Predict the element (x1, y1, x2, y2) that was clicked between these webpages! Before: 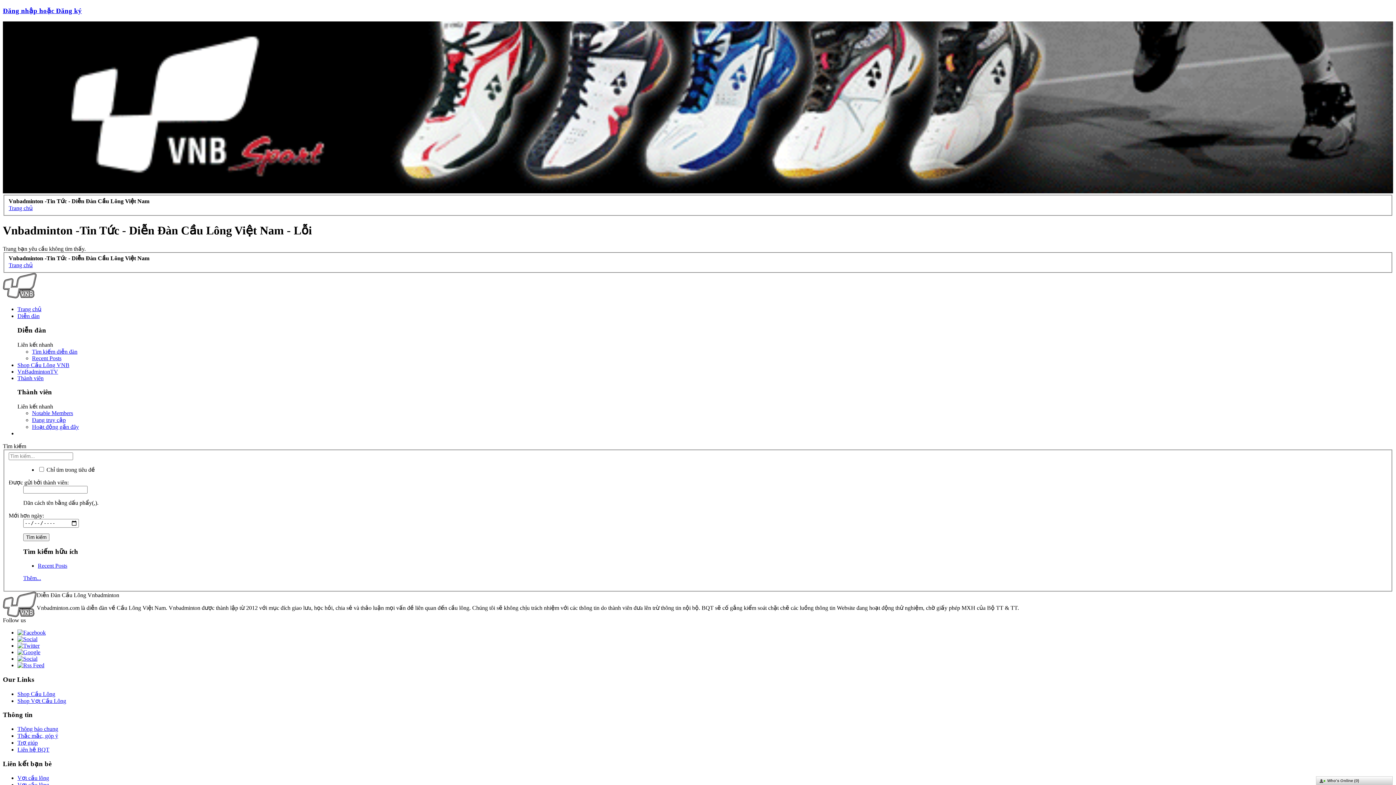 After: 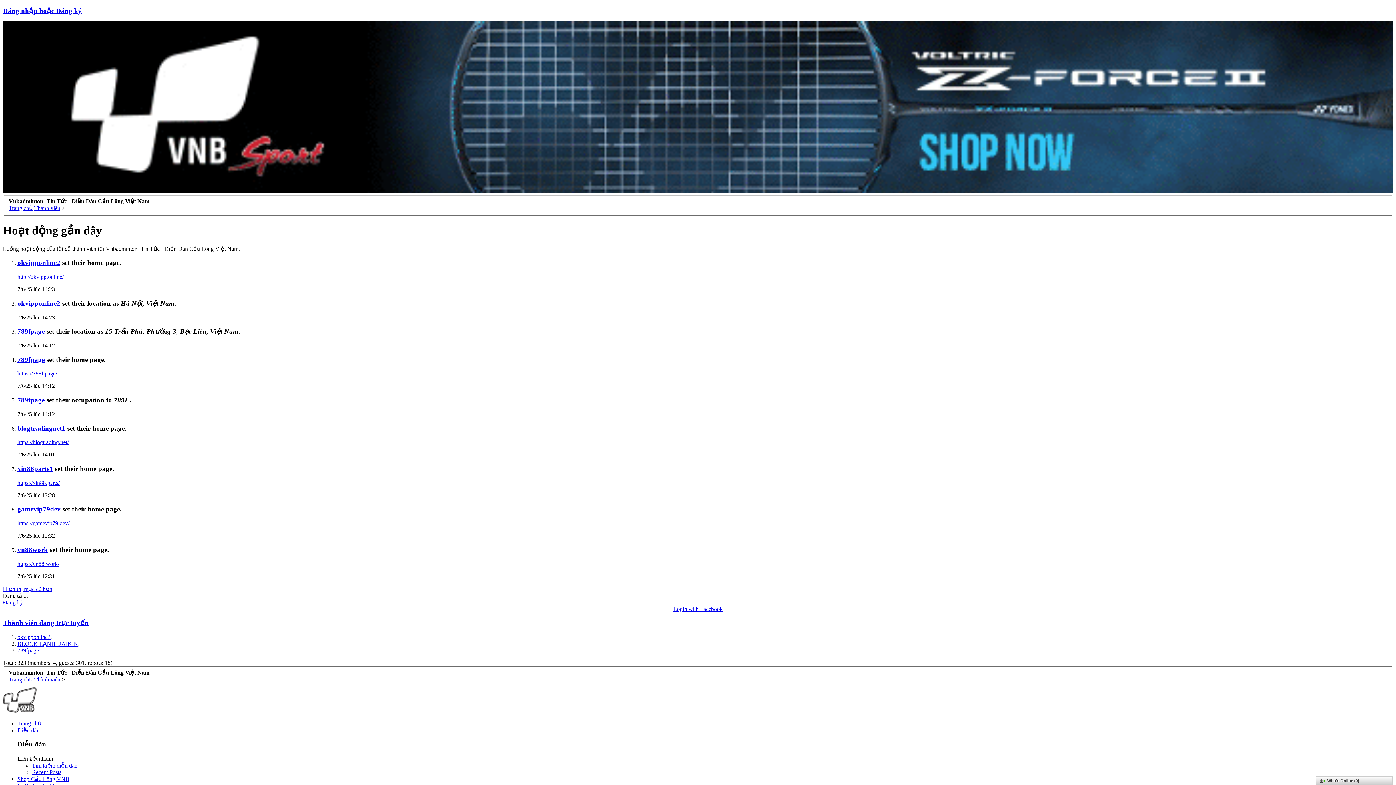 Action: label: Hoạt động gần đây bbox: (32, 424, 78, 430)